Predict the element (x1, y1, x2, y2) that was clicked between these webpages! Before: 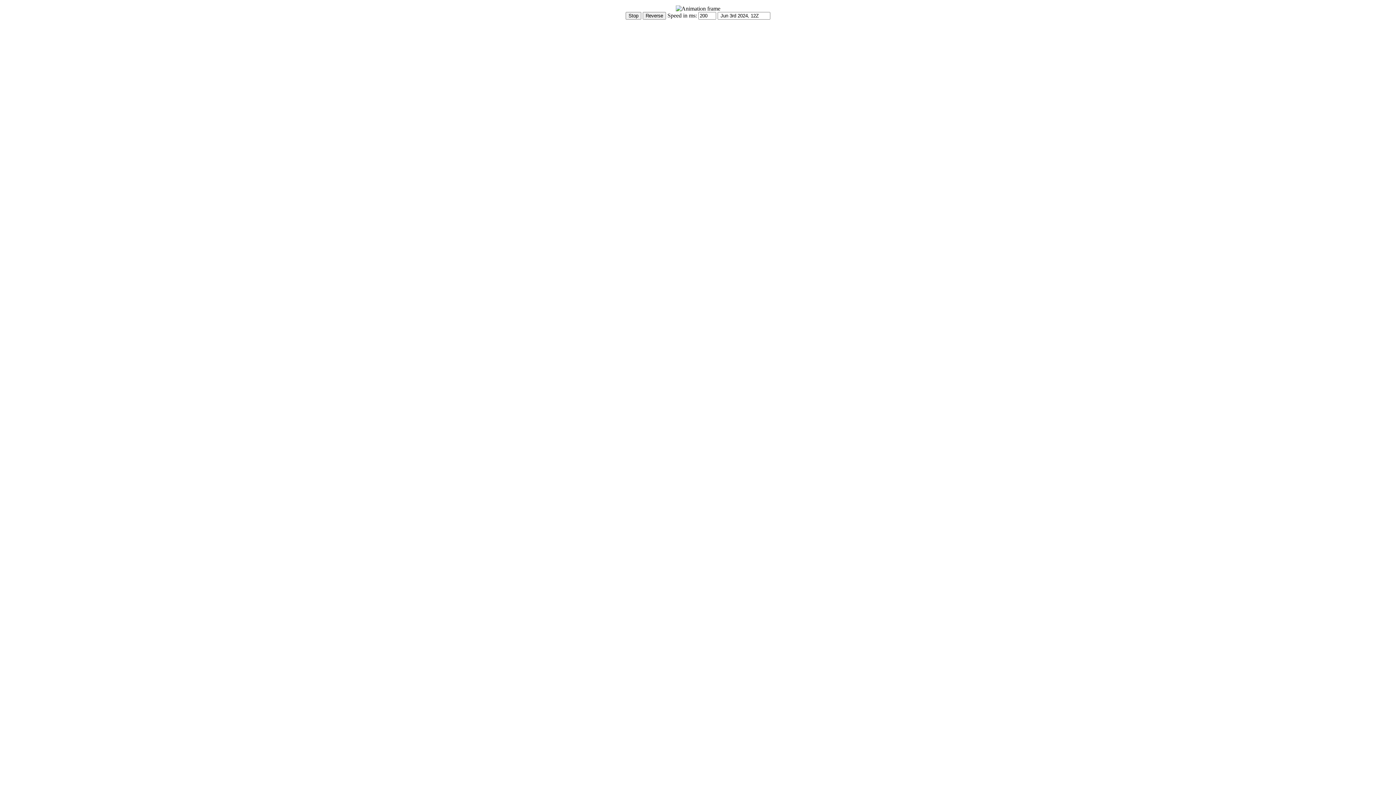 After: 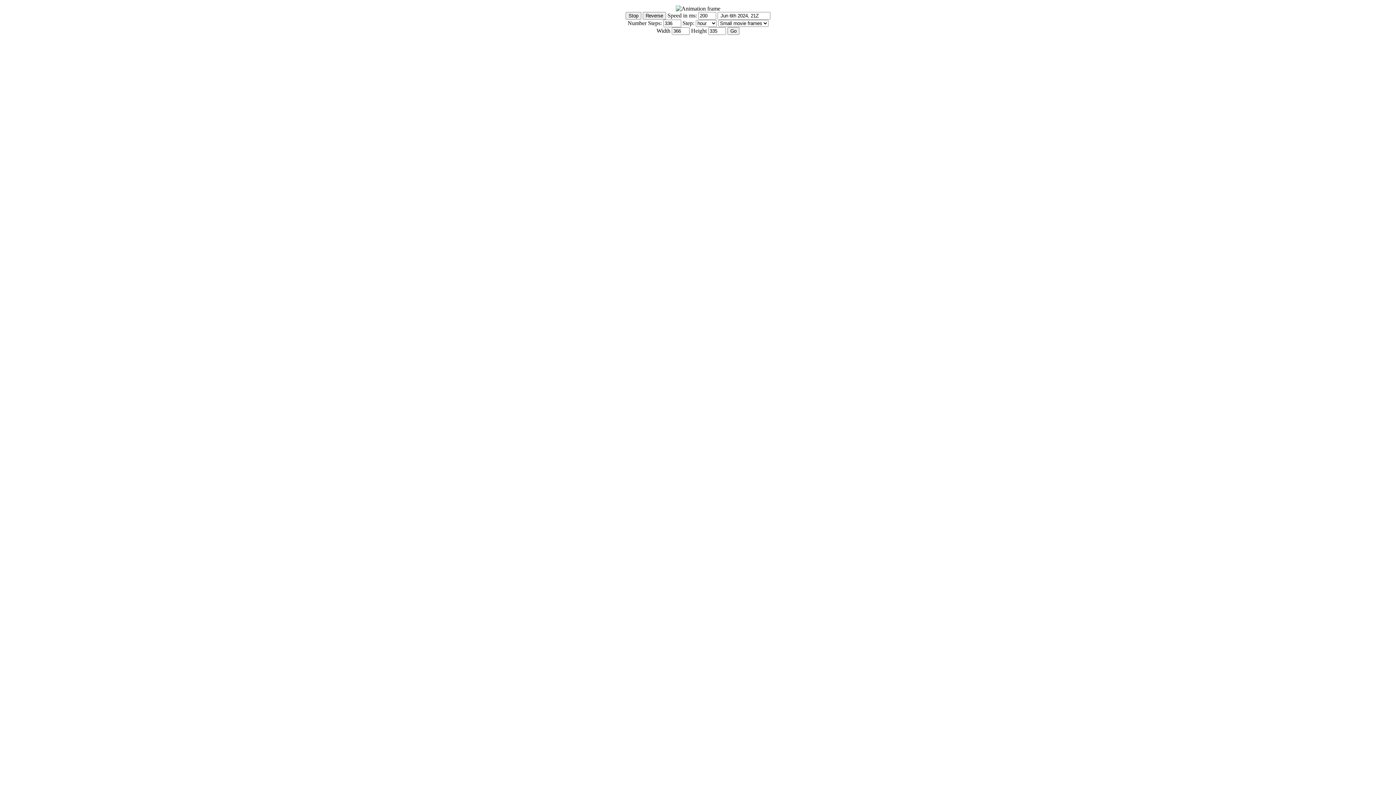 Action: label: Show Controls bbox: (2, 20, 37, 26)